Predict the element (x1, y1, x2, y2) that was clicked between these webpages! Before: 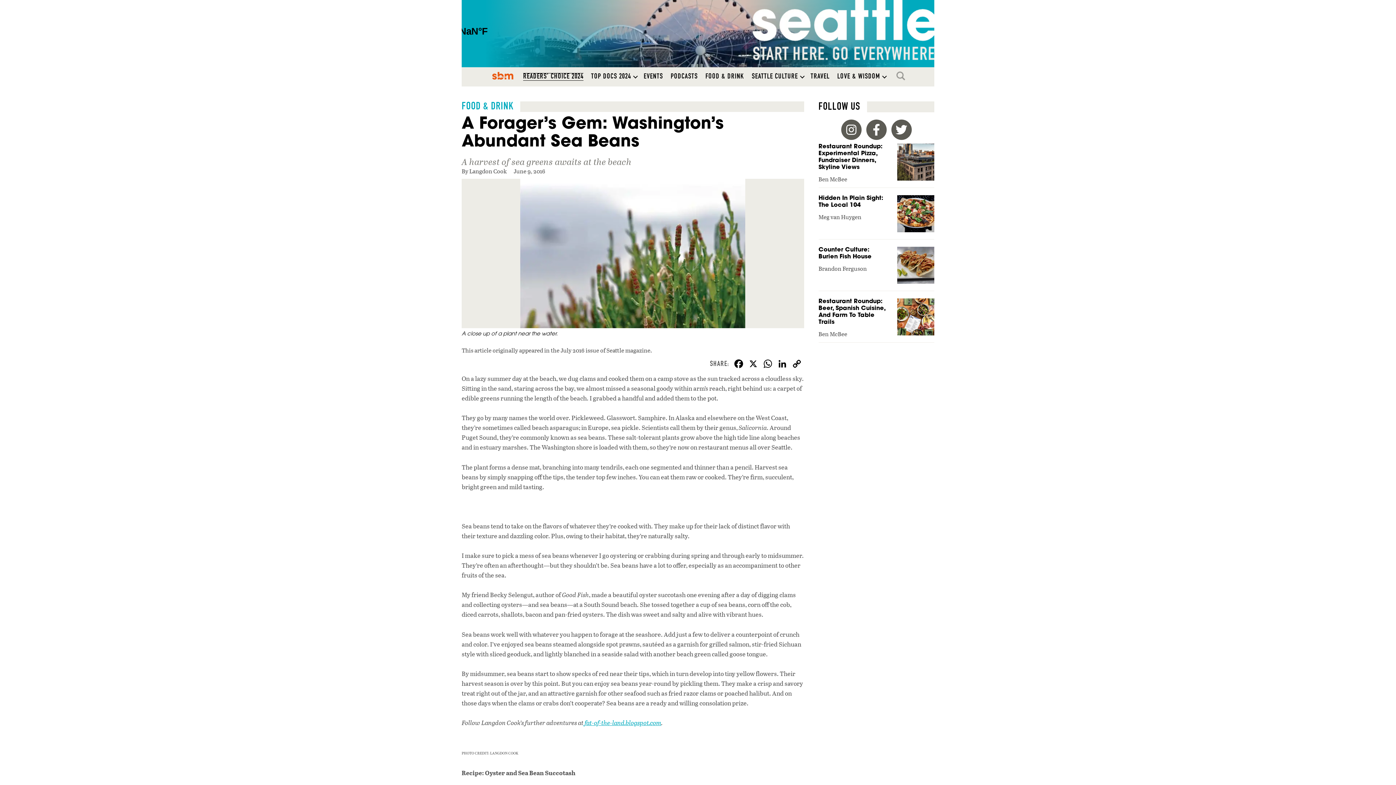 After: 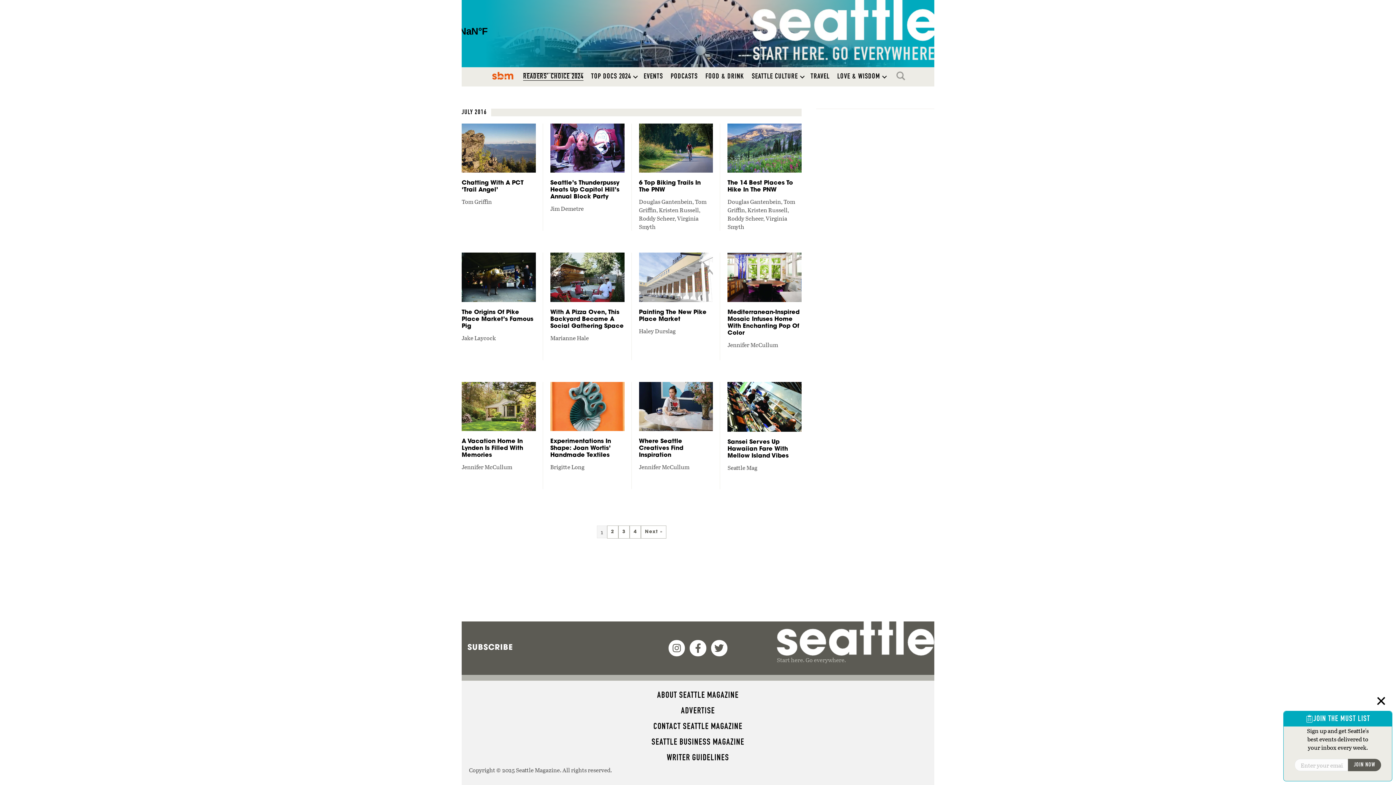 Action: label: the July 2016 issue bbox: (550, 346, 599, 354)